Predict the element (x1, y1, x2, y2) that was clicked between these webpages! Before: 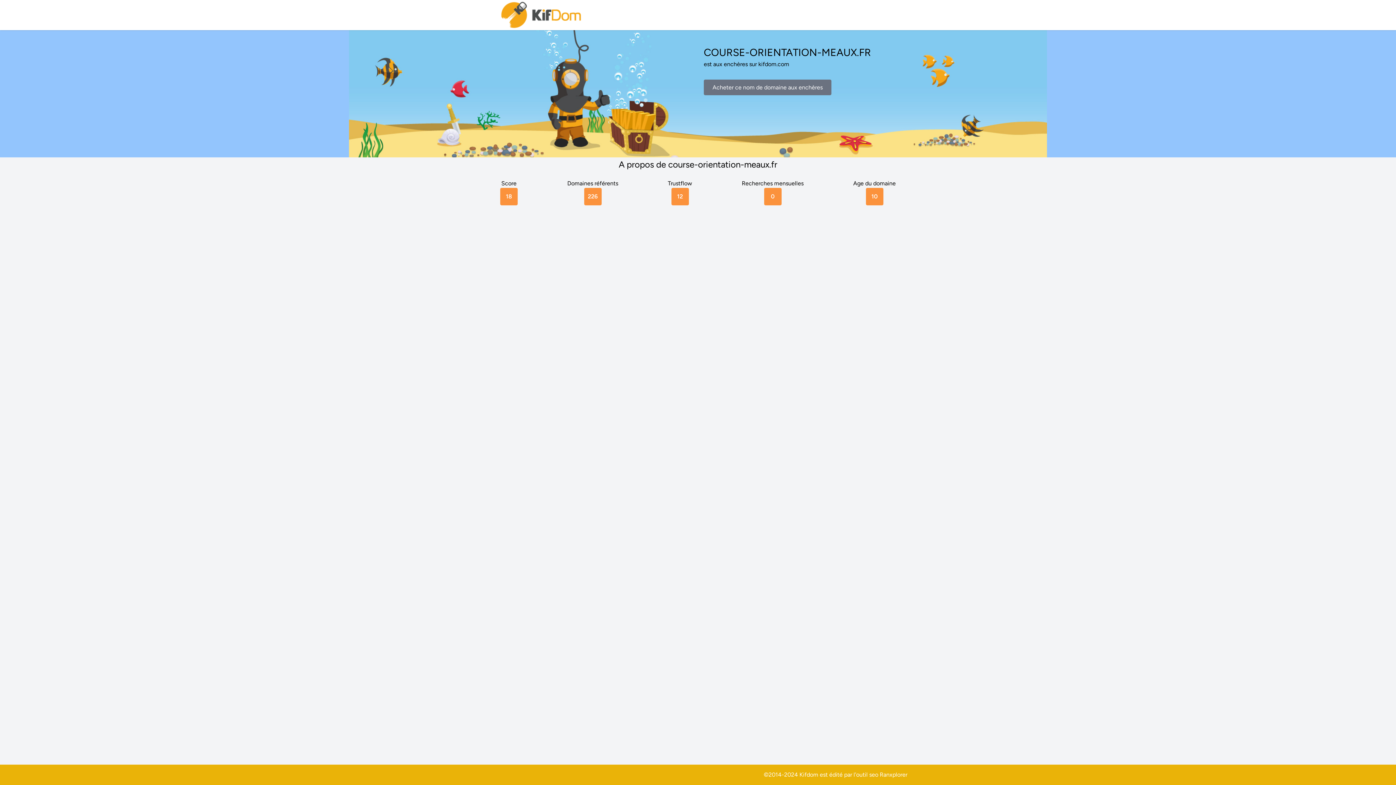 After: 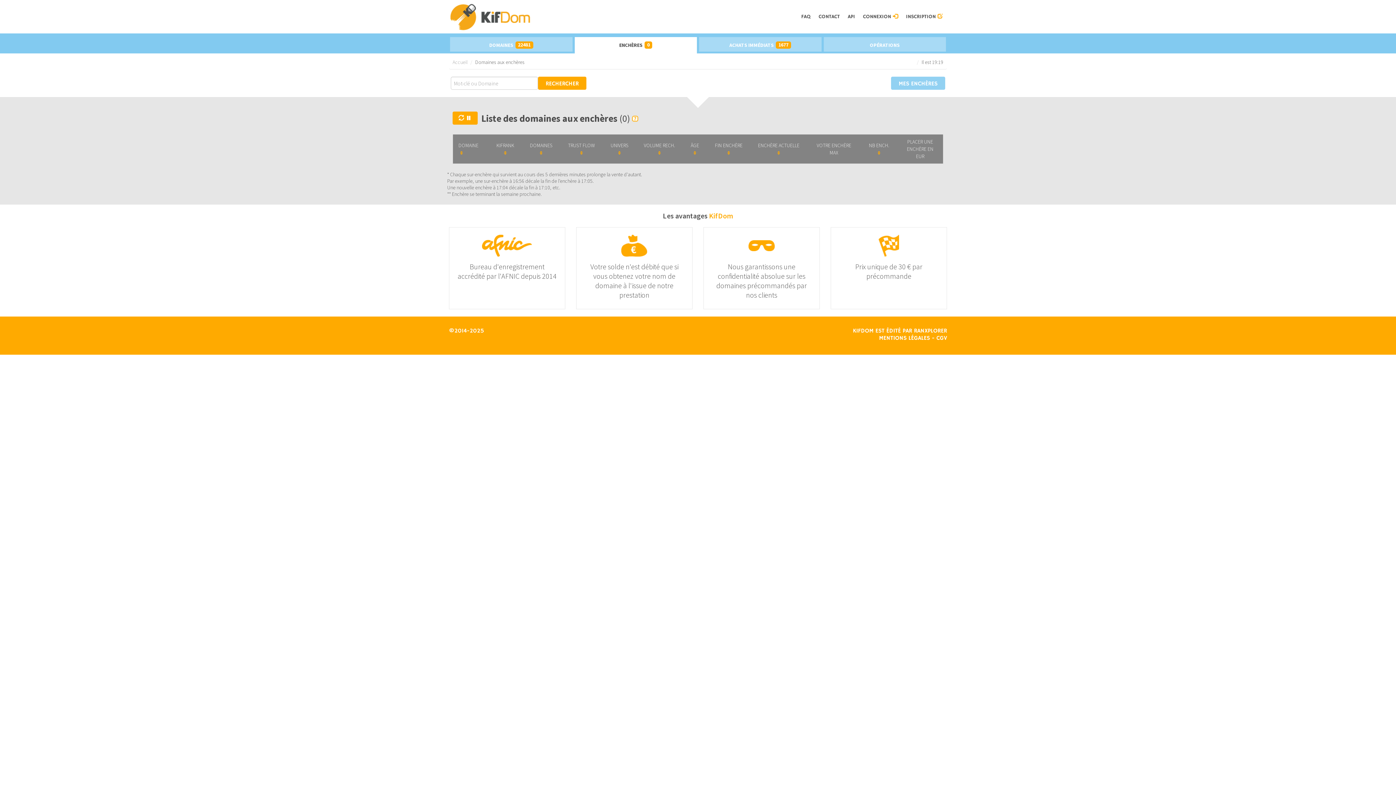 Action: bbox: (704, 79, 831, 95) label: Acheter ce nom de domaine aux enchères